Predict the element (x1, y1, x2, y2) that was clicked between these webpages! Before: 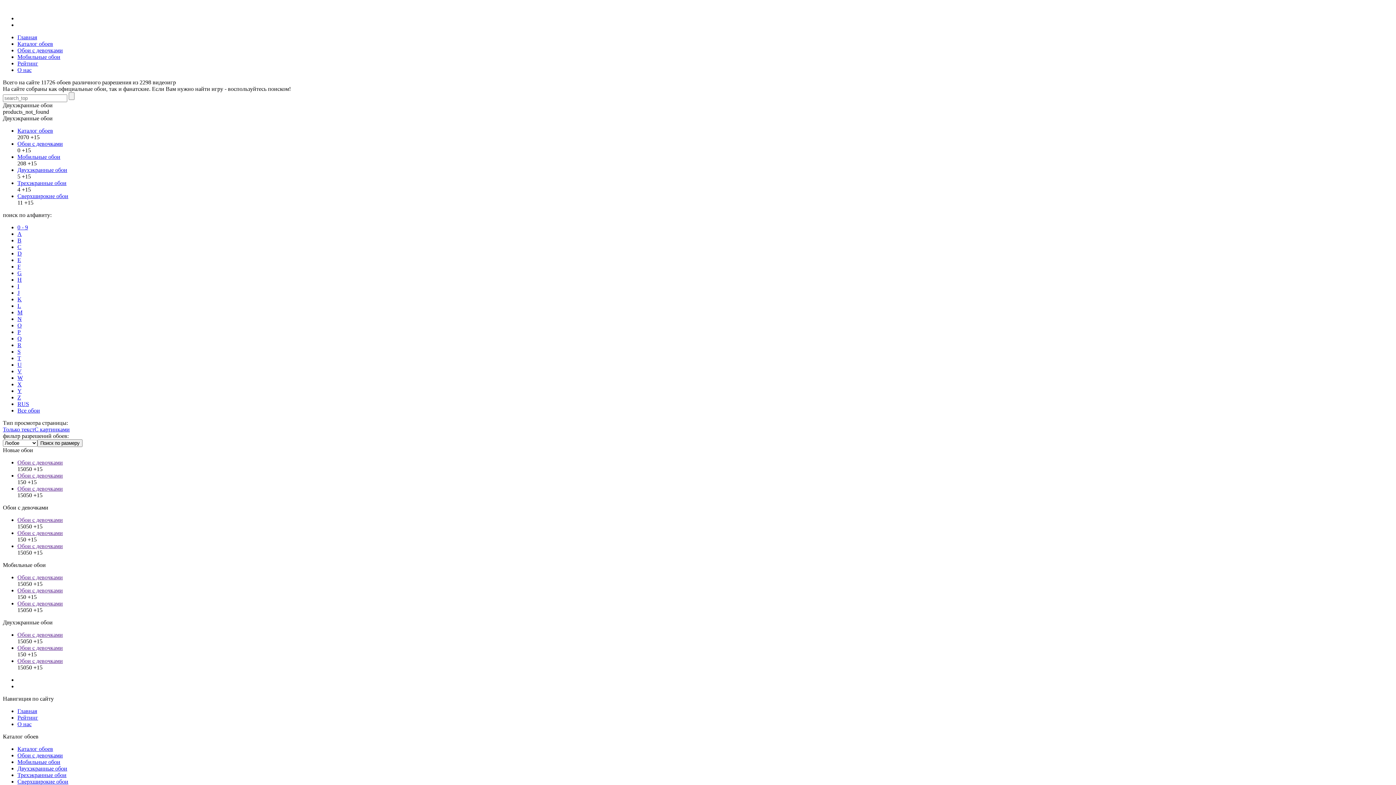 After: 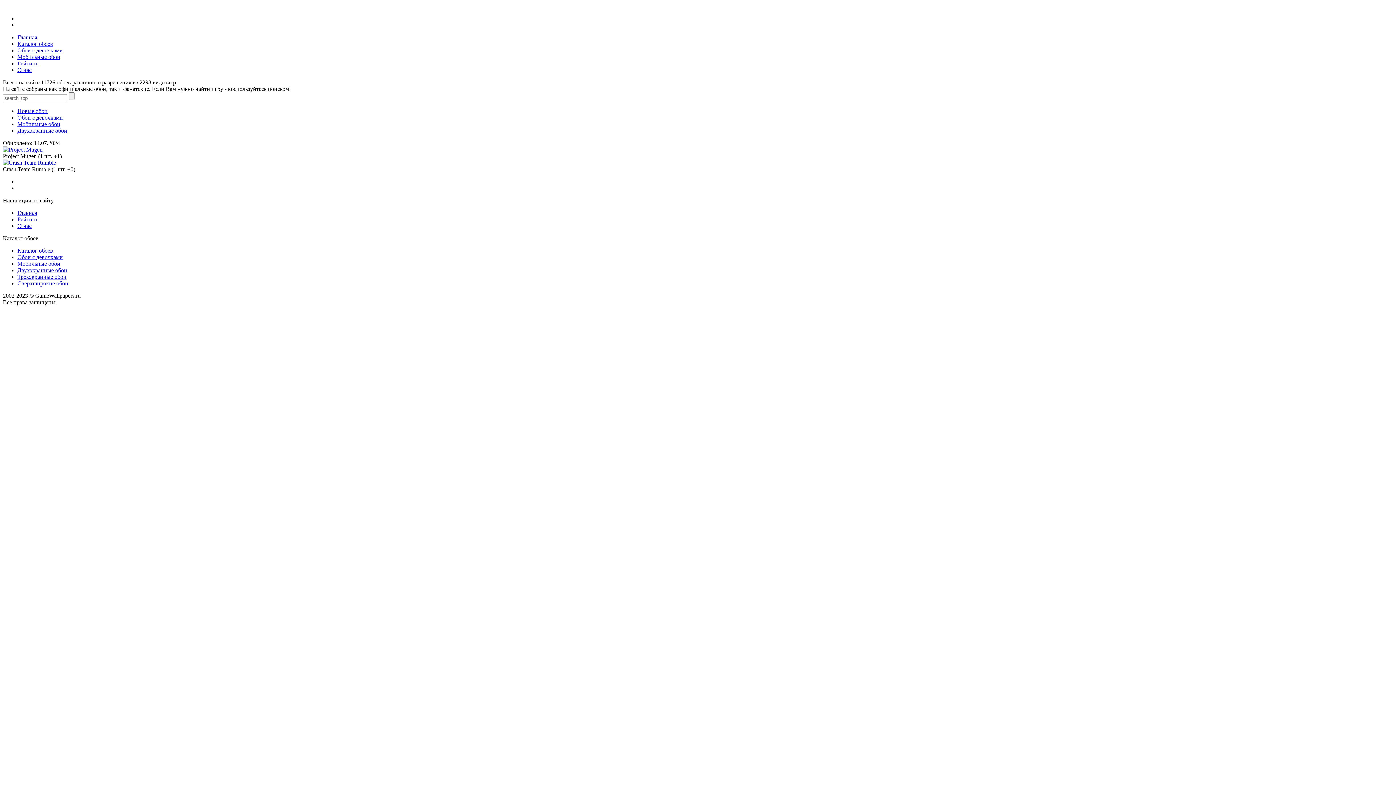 Action: label: Обои с девочками bbox: (17, 543, 62, 549)